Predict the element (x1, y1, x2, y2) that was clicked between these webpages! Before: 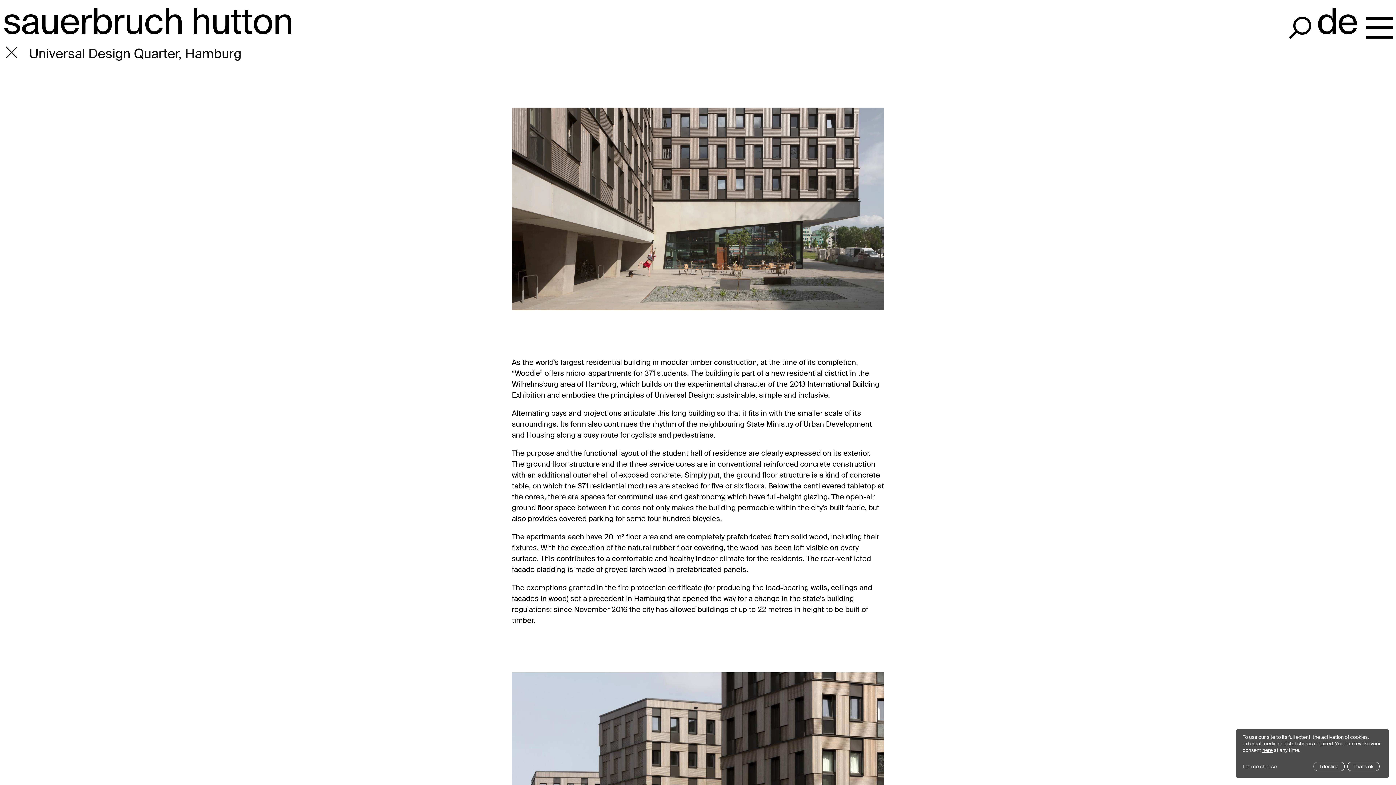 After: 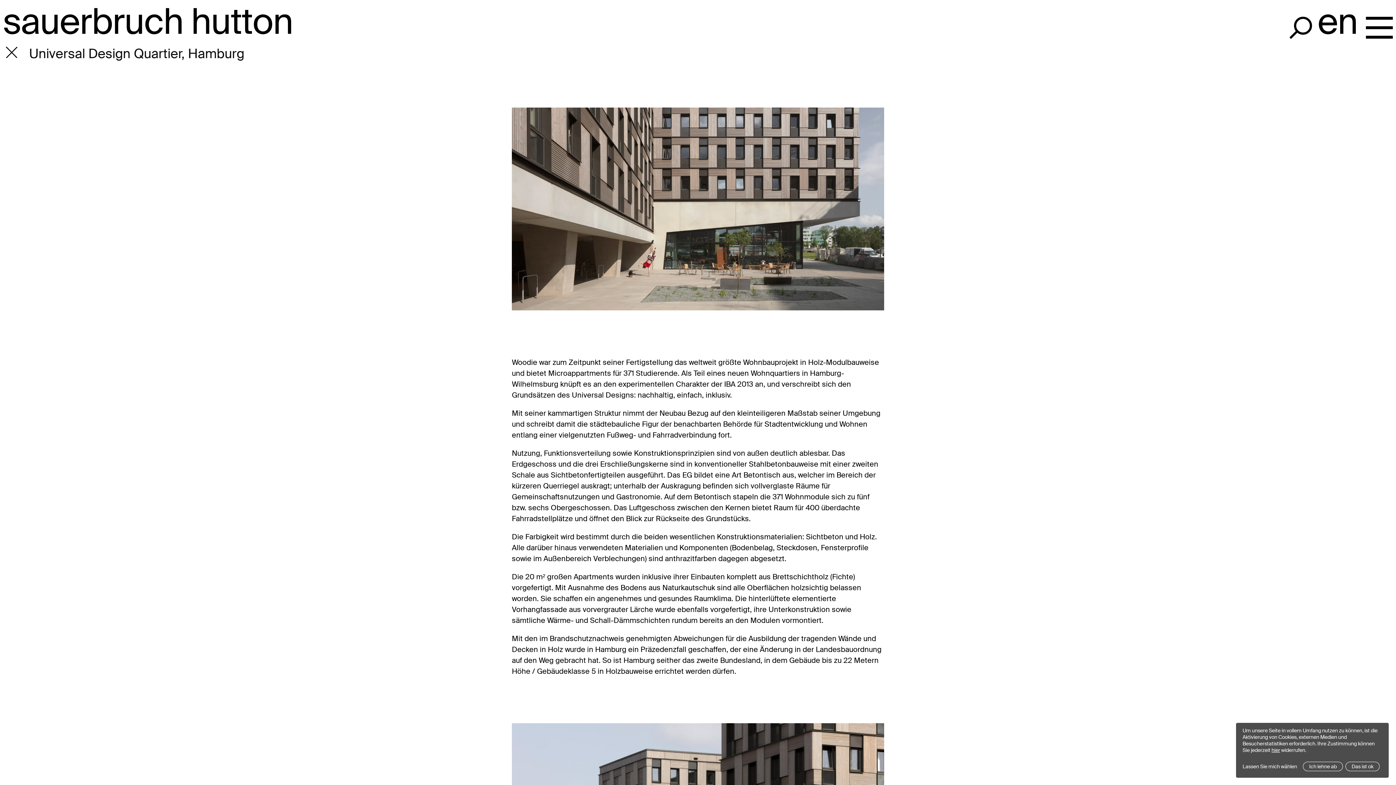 Action: label: de bbox: (1314, 1, 1357, 42)